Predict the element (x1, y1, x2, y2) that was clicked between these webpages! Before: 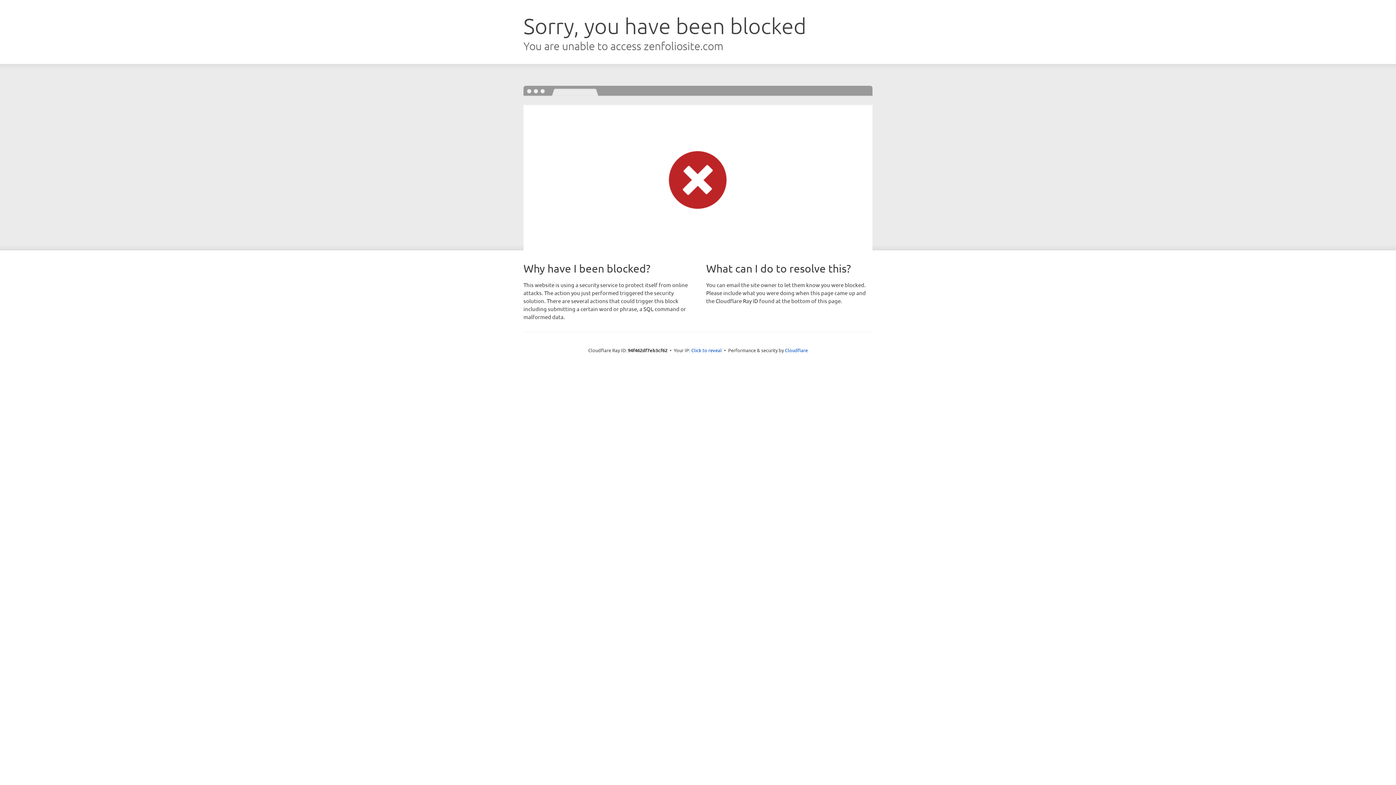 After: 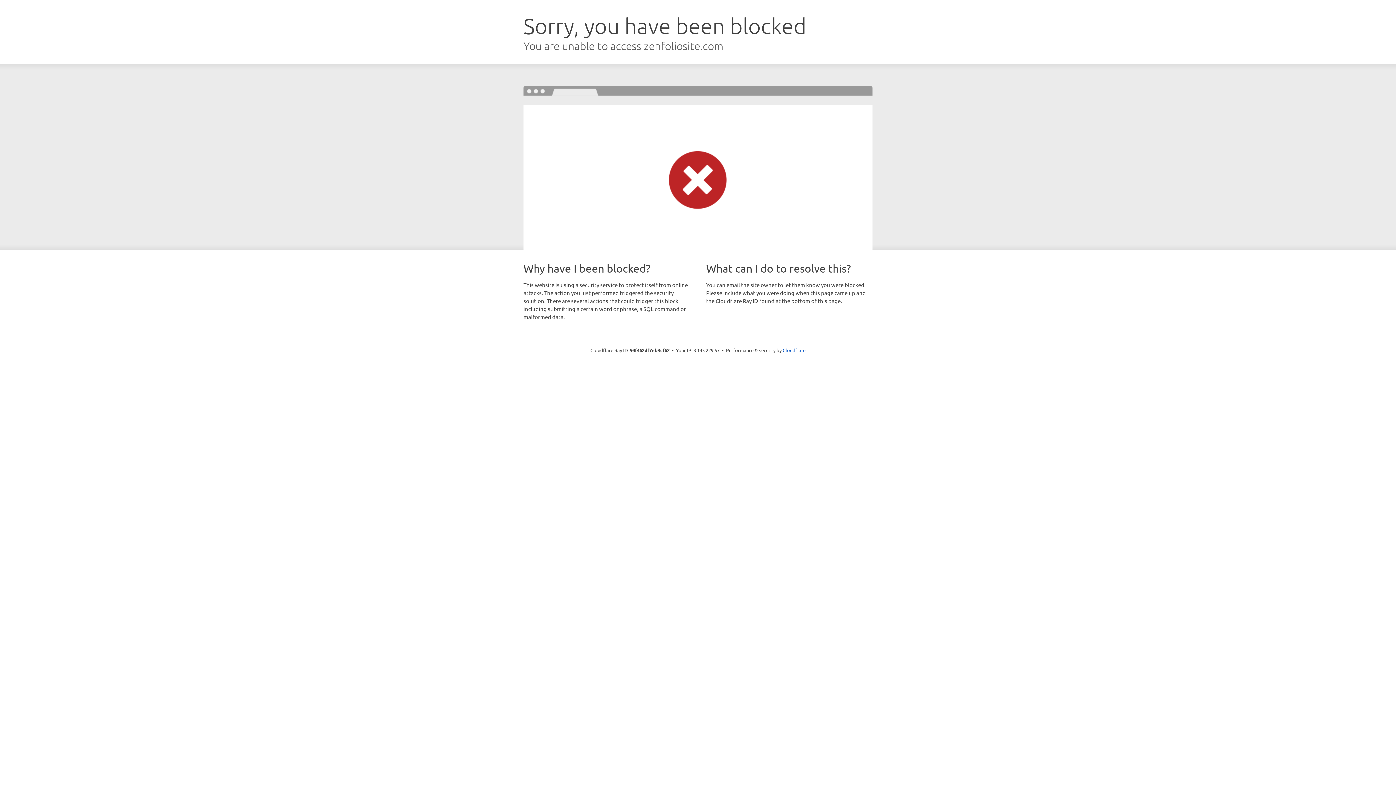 Action: label: Click to reveal bbox: (691, 346, 722, 353)